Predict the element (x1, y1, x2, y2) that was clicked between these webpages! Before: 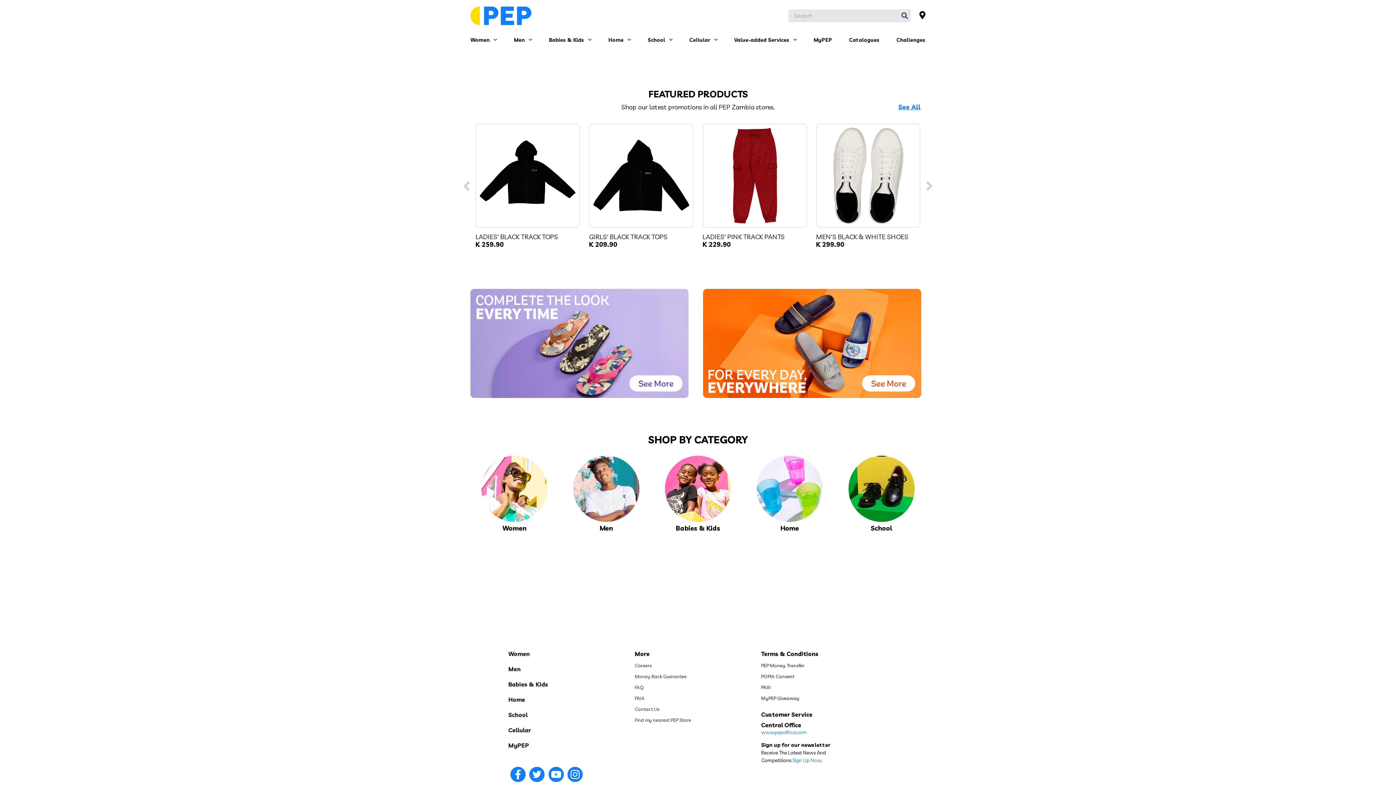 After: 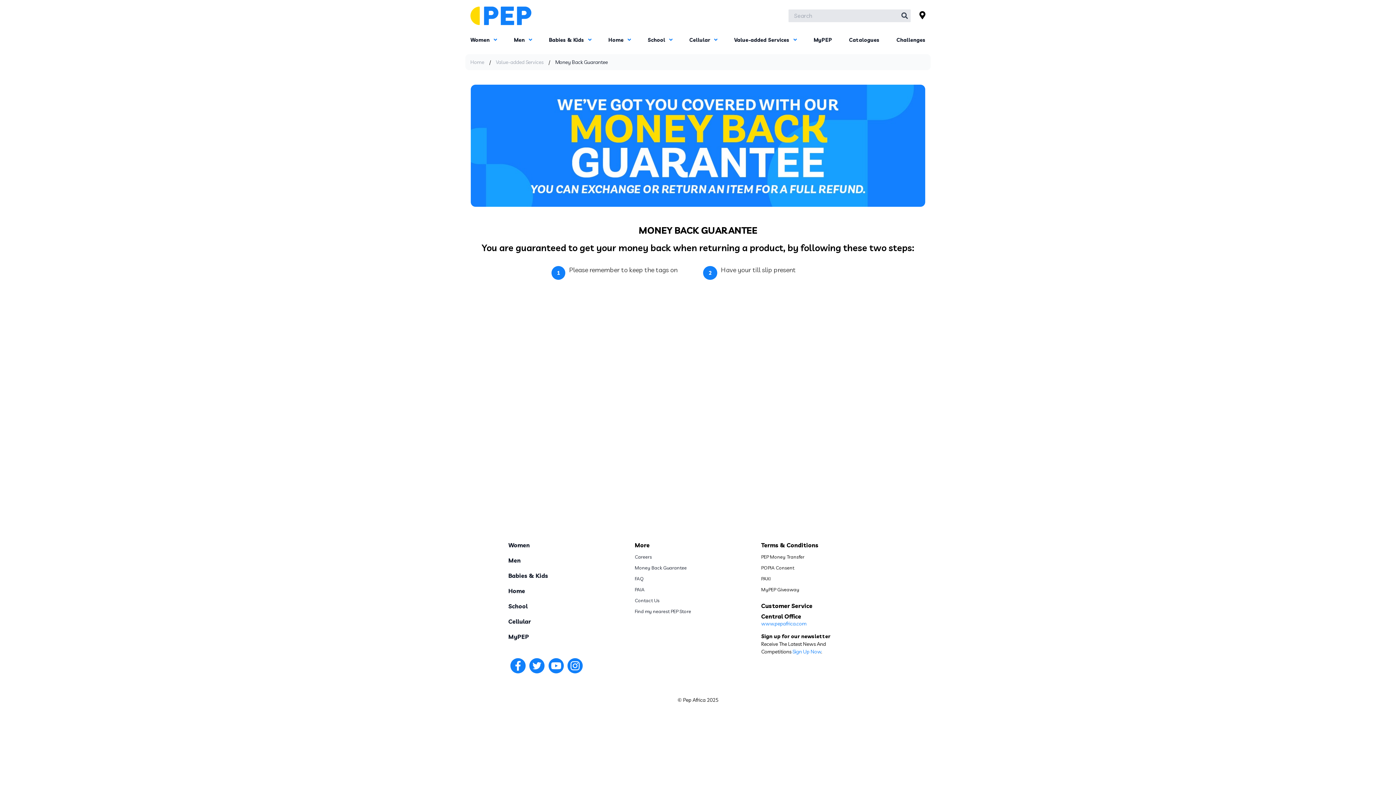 Action: label: Money Back Guarantee bbox: (634, 673, 686, 679)